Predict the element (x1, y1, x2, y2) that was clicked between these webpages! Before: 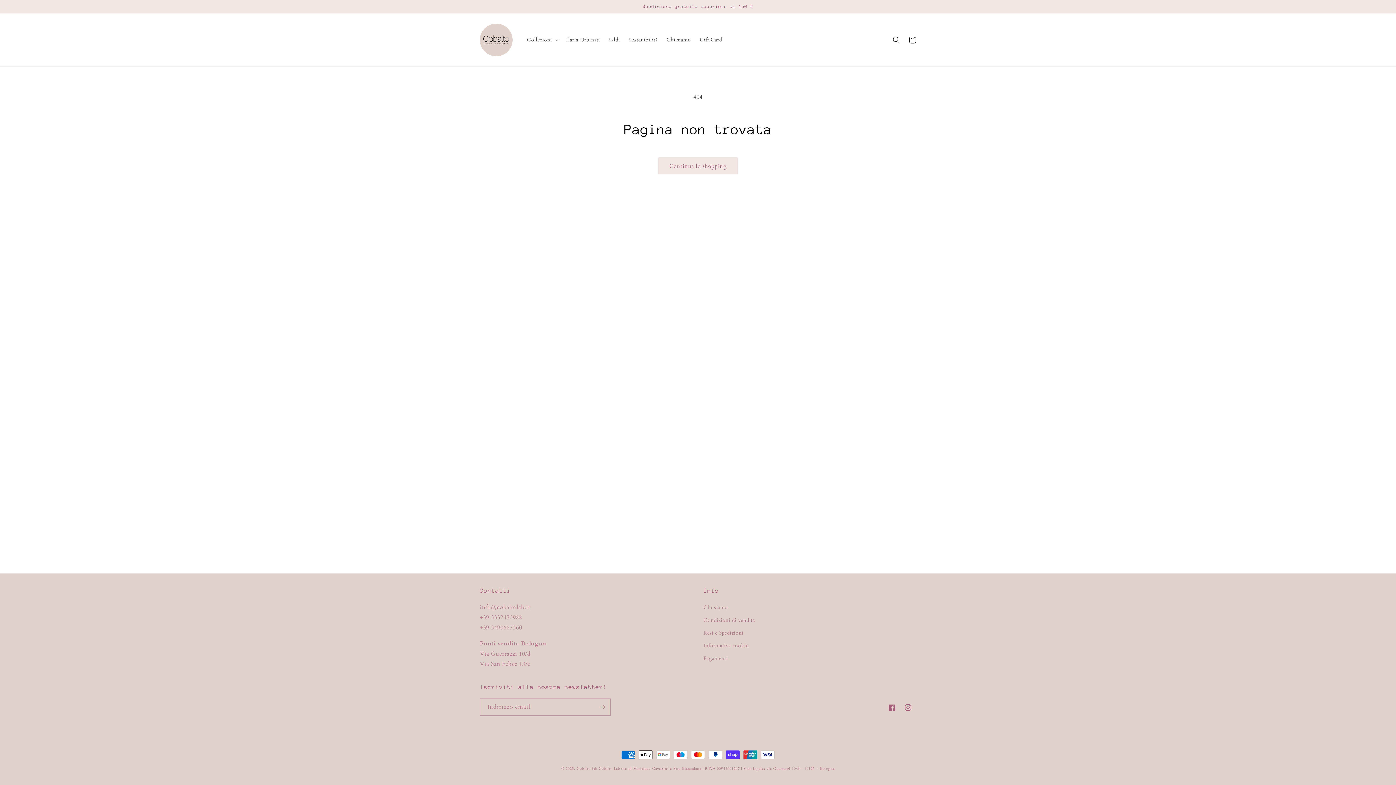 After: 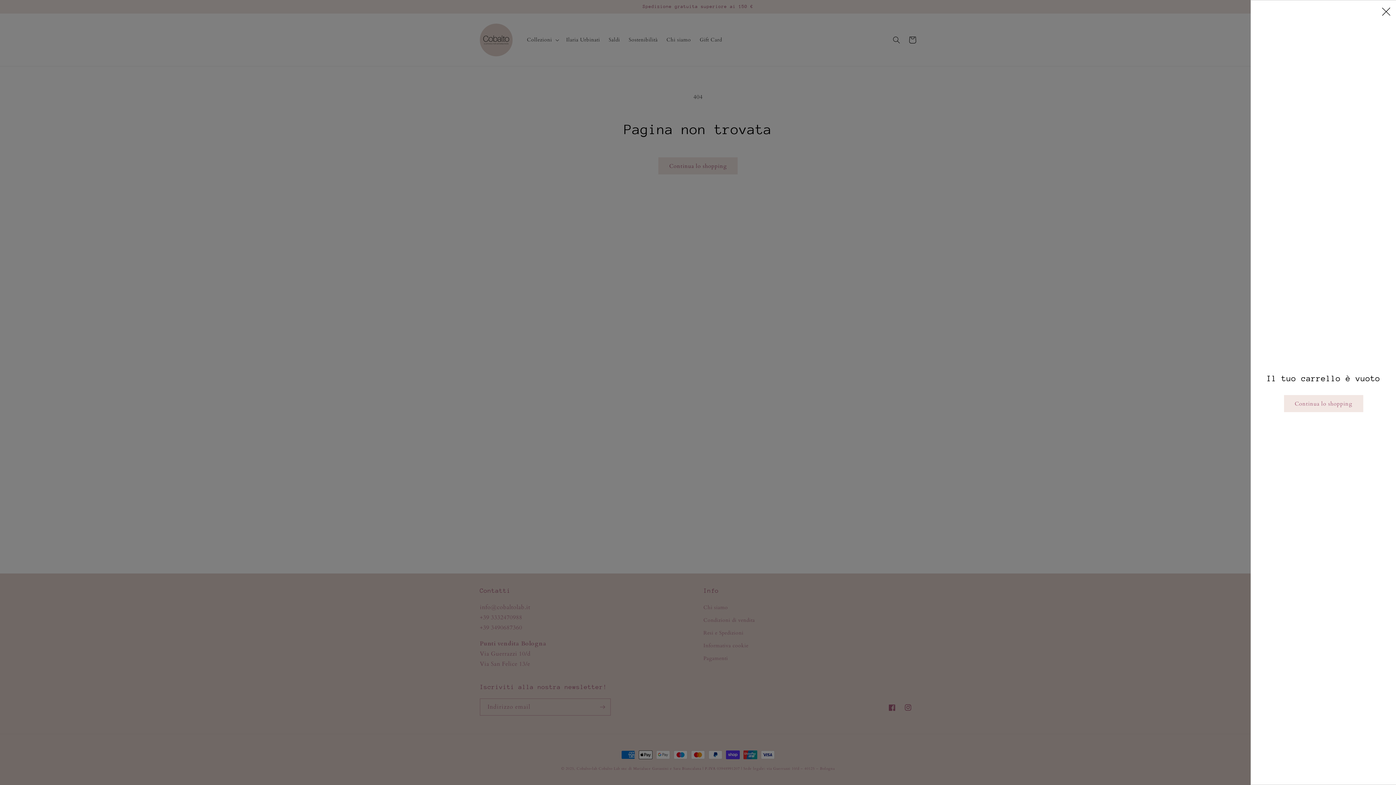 Action: label: Carrello bbox: (904, 31, 920, 47)